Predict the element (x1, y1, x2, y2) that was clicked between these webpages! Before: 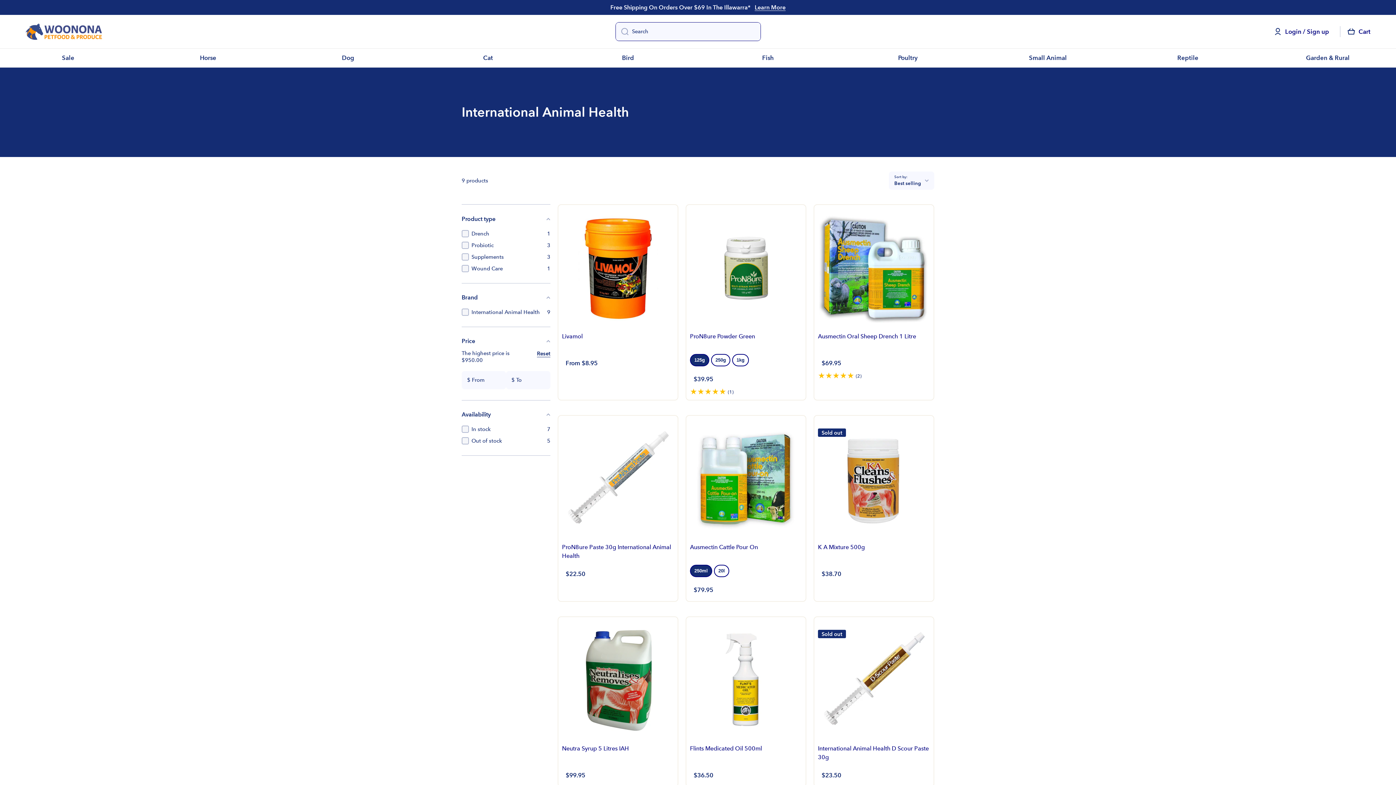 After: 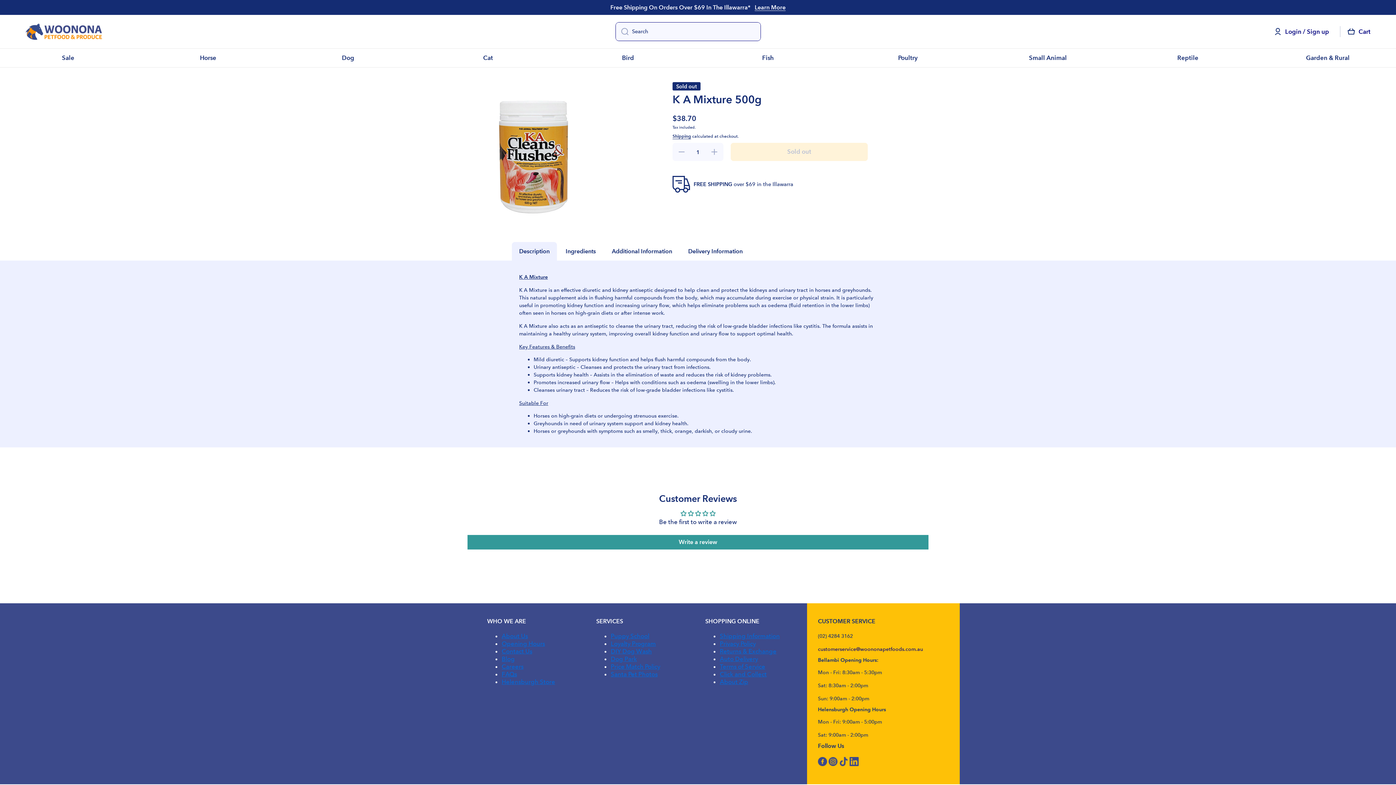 Action: bbox: (814, 425, 933, 534)